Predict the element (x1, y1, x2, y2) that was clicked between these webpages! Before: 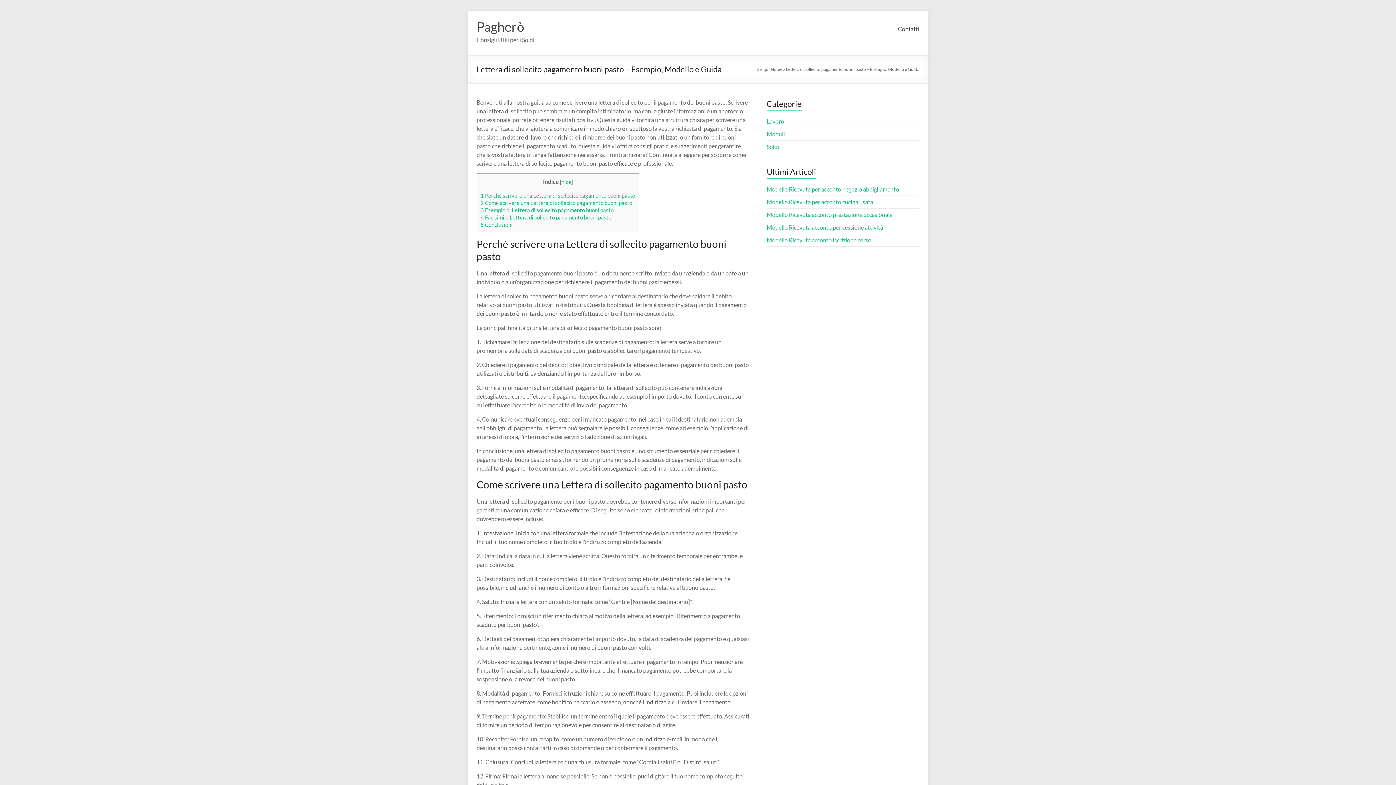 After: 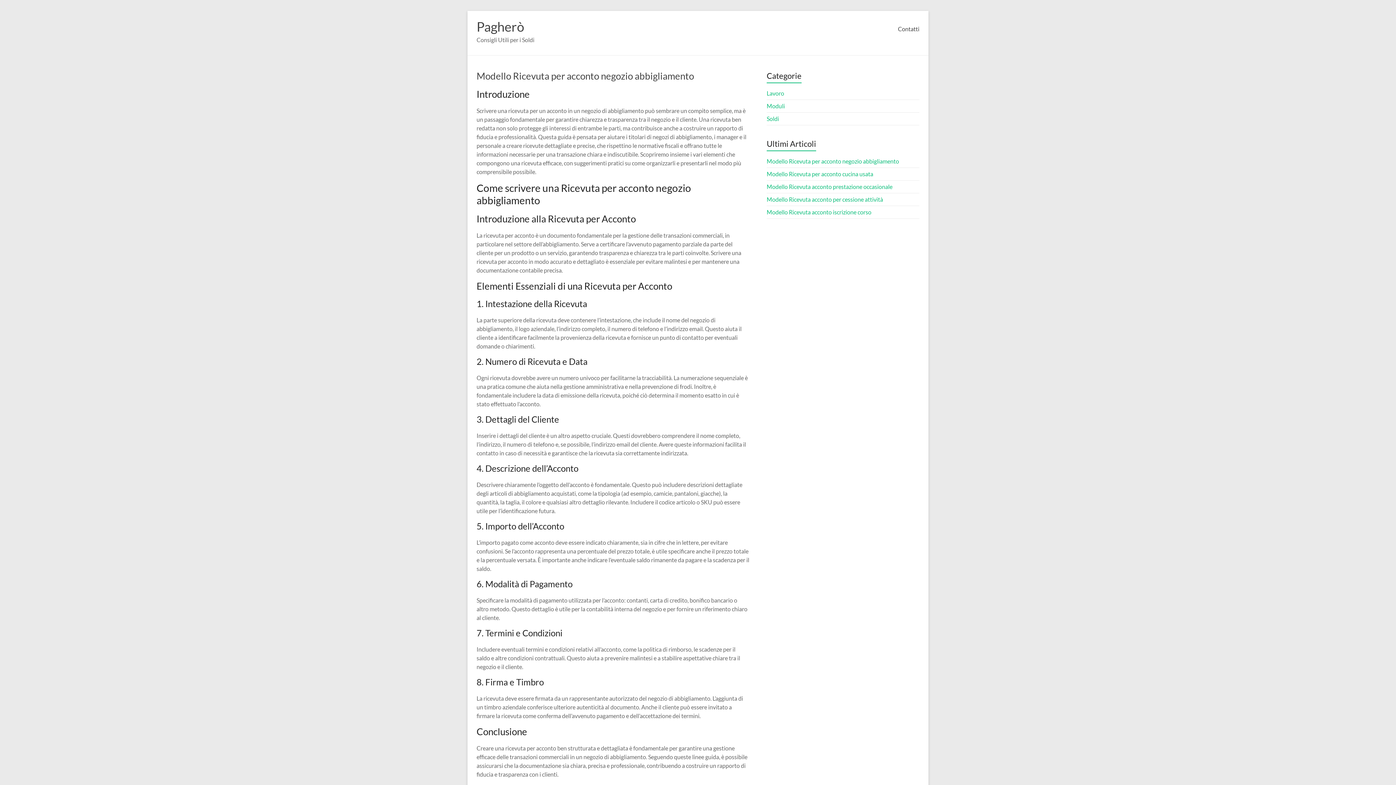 Action: bbox: (770, 66, 782, 72) label: Home